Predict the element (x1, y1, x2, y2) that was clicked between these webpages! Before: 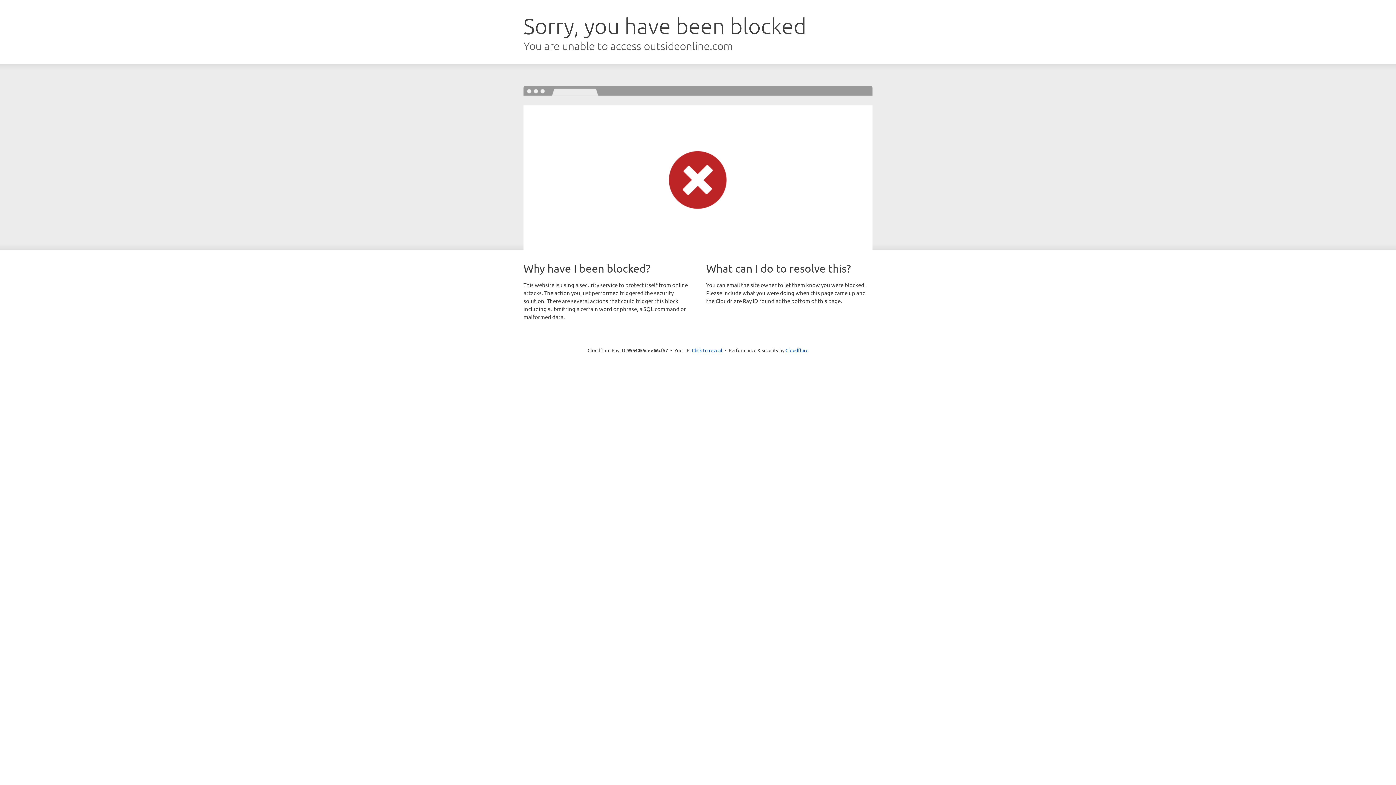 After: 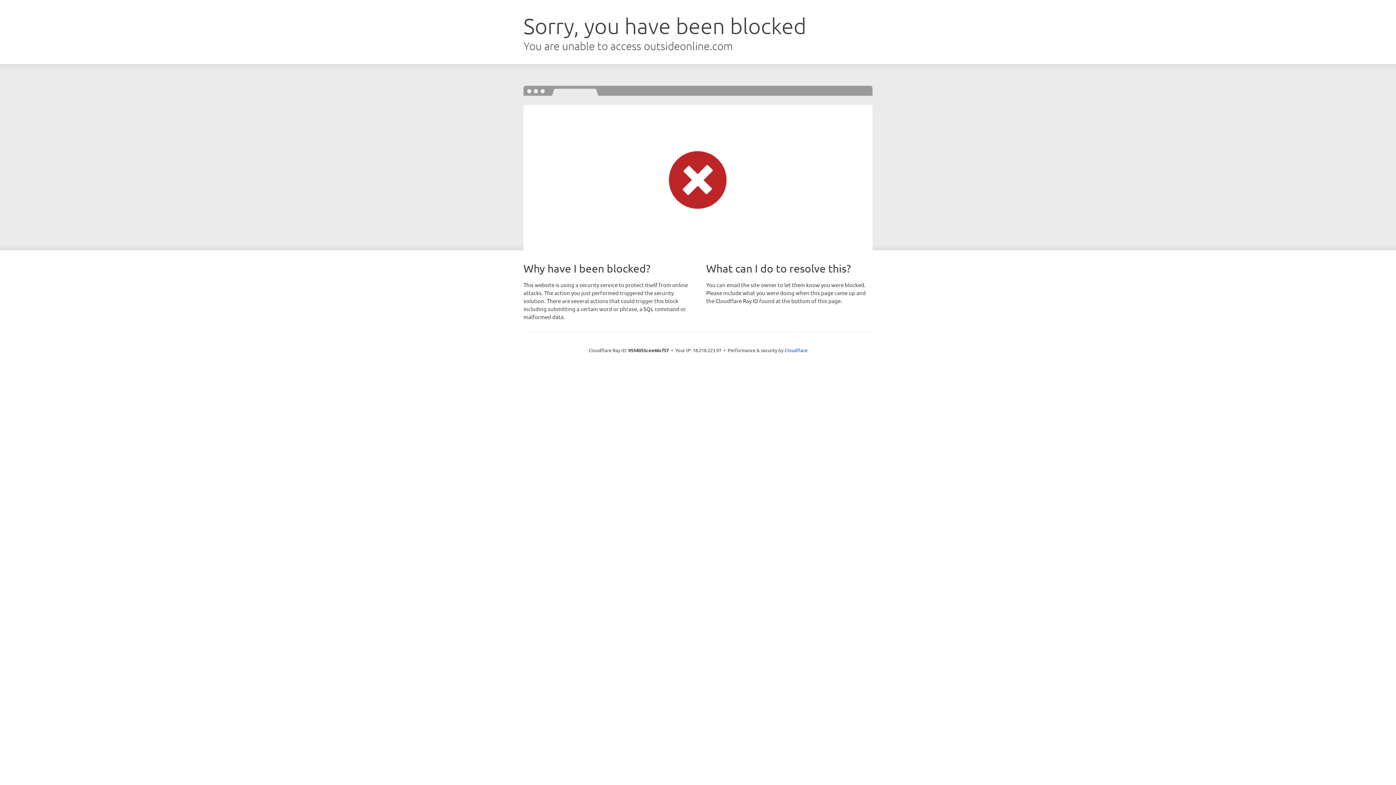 Action: bbox: (692, 346, 722, 353) label: Click to reveal